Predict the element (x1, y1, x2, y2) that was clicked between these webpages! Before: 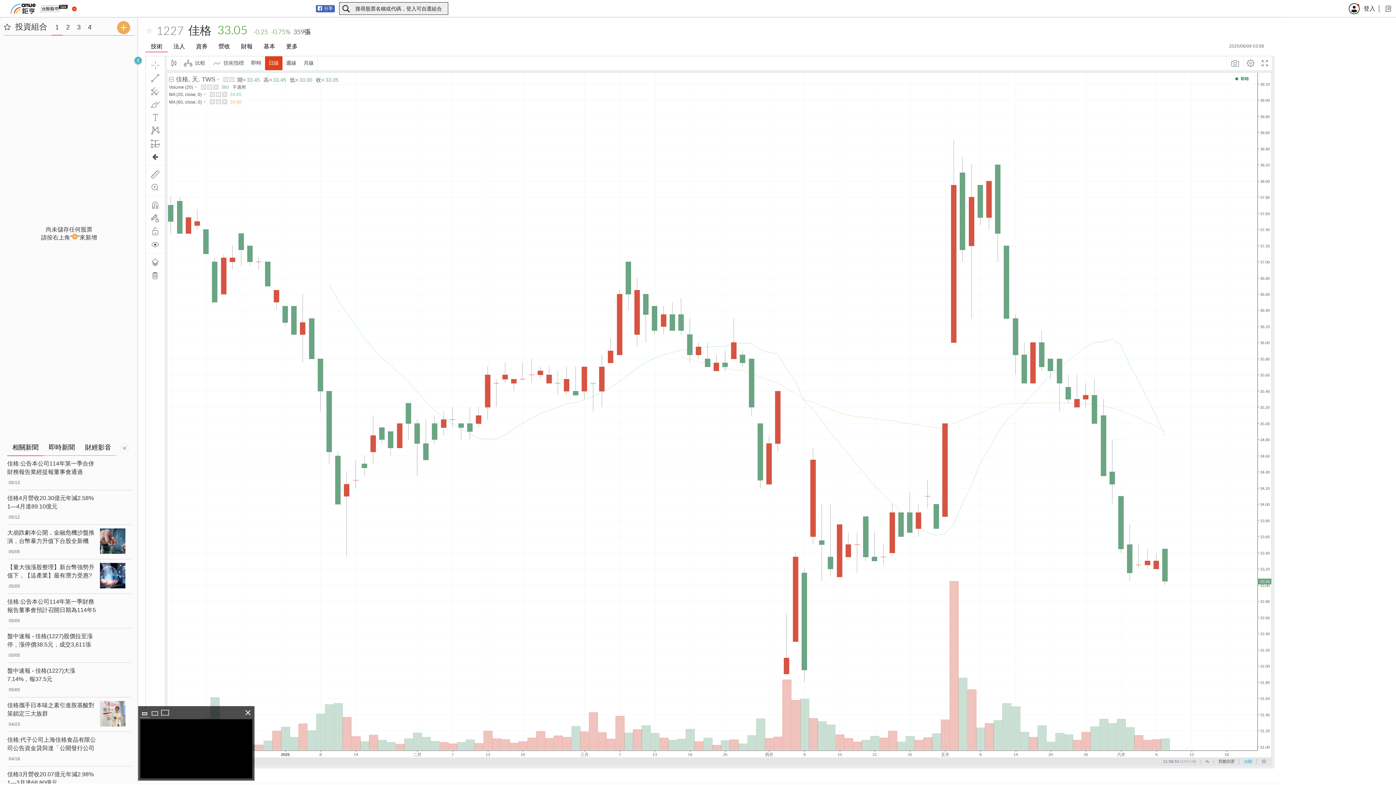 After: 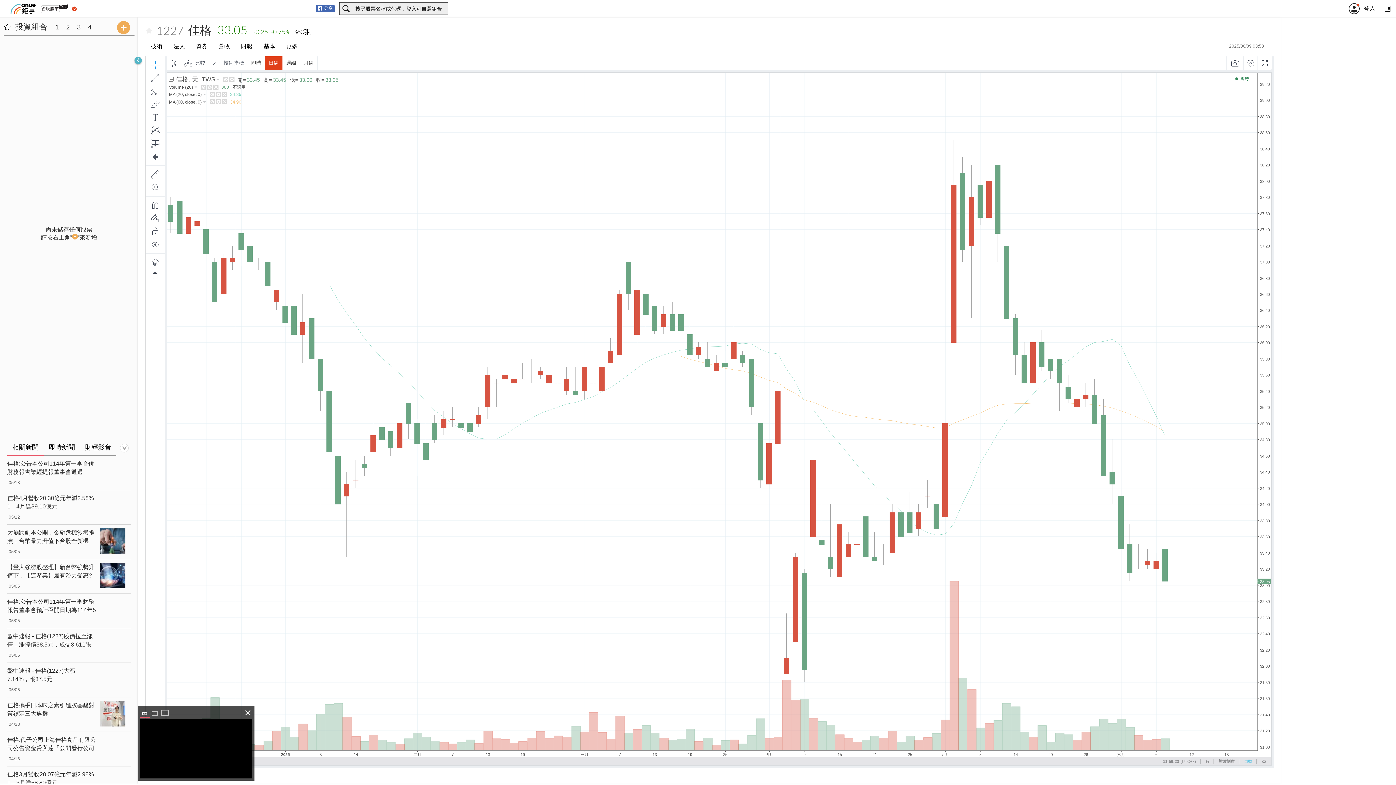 Action: bbox: (145, 40, 168, 52) label: 技術